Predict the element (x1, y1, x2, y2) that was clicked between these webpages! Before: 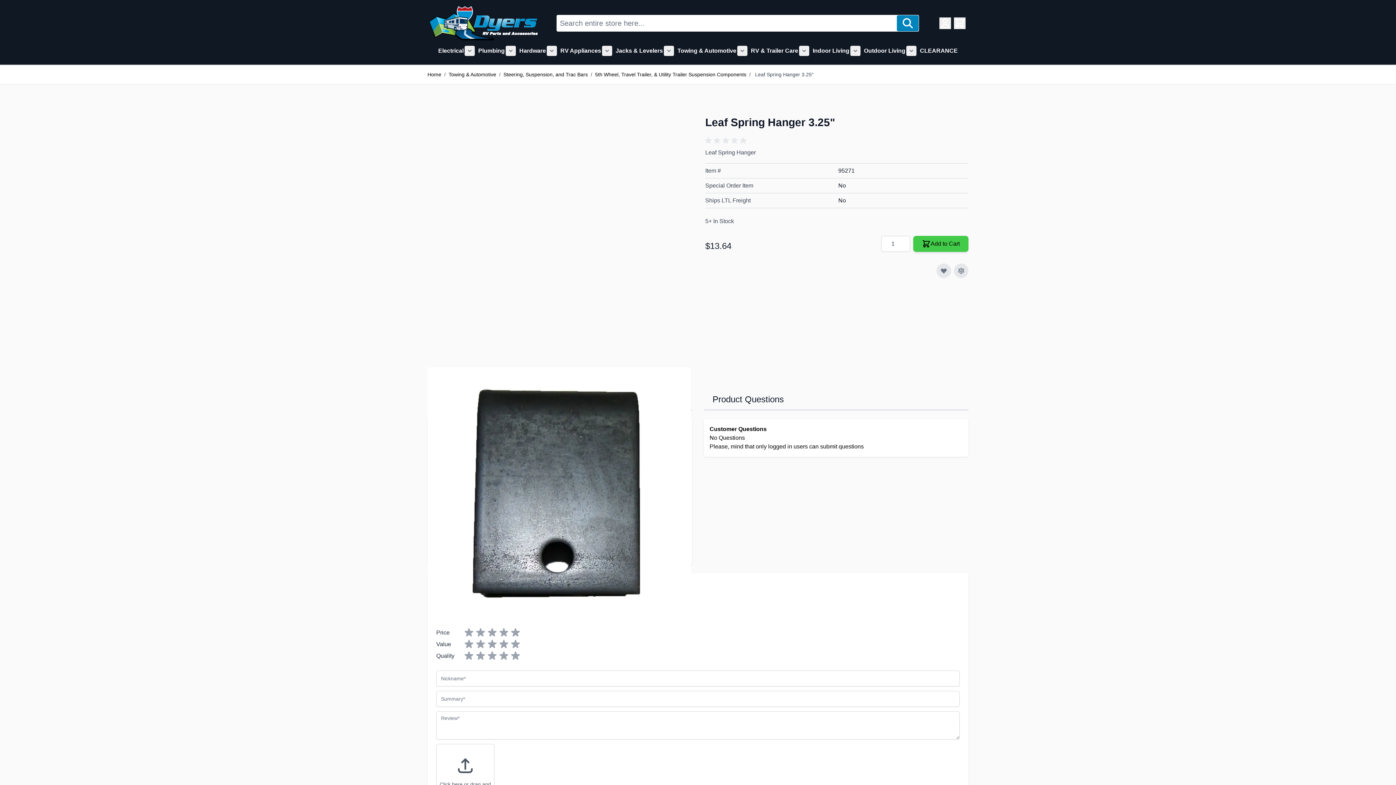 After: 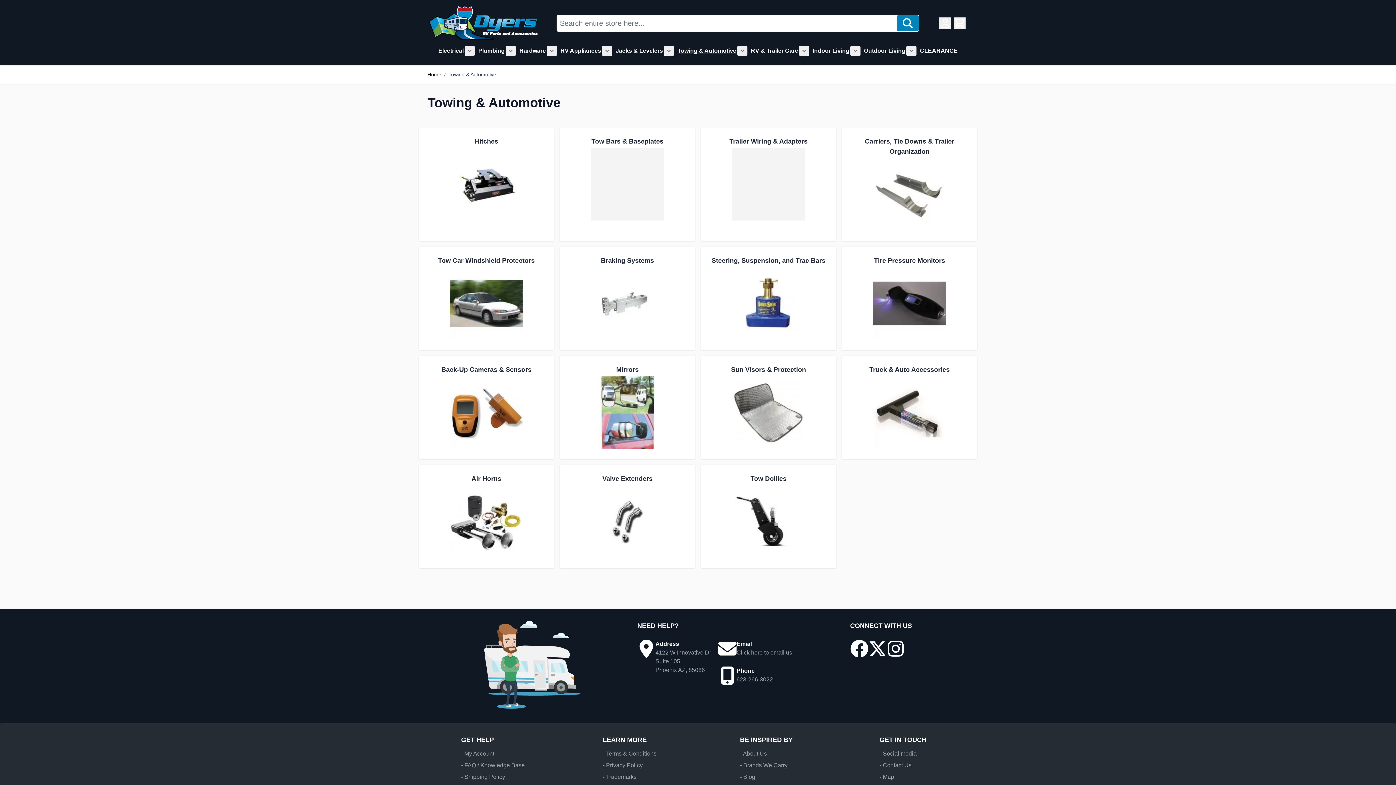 Action: label: Towing & Automotive bbox: (448, 71, 496, 78)